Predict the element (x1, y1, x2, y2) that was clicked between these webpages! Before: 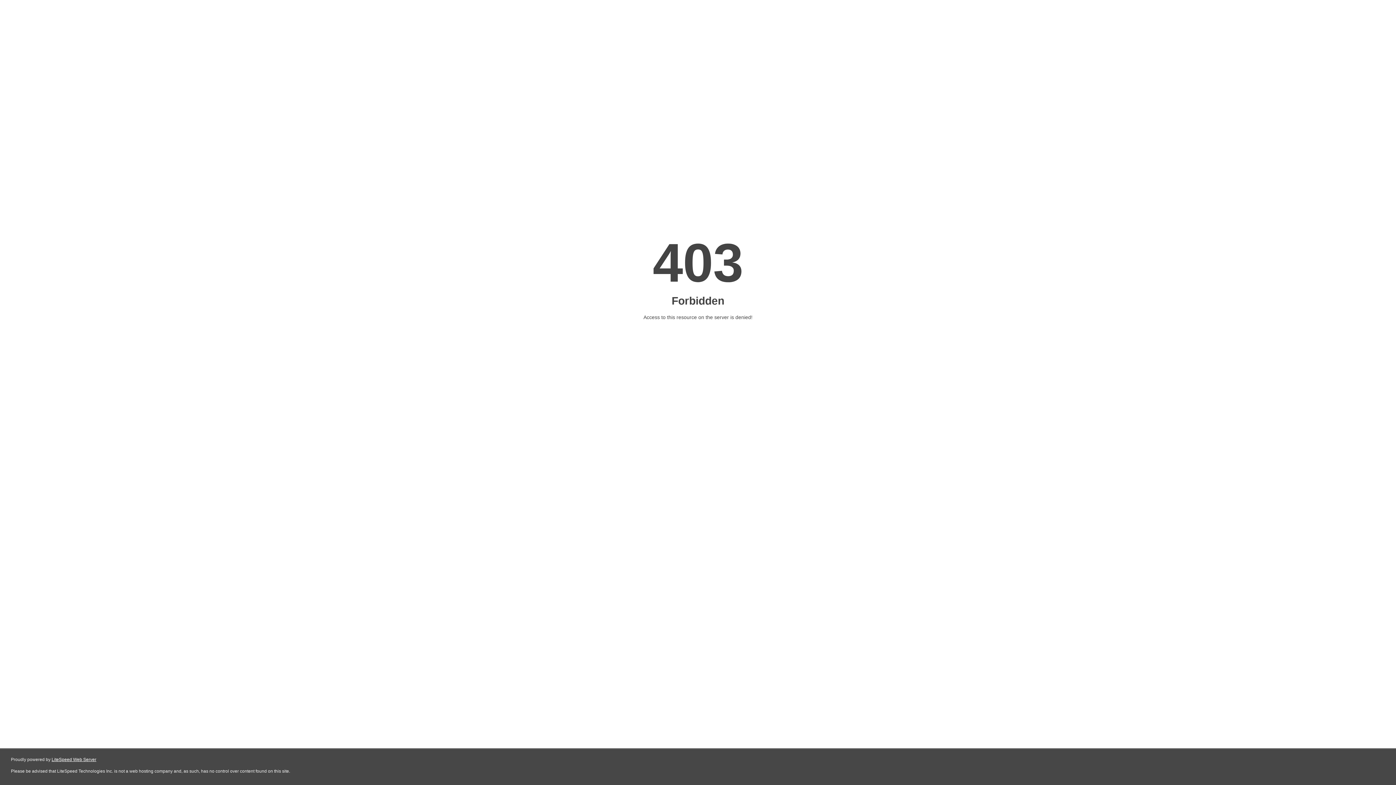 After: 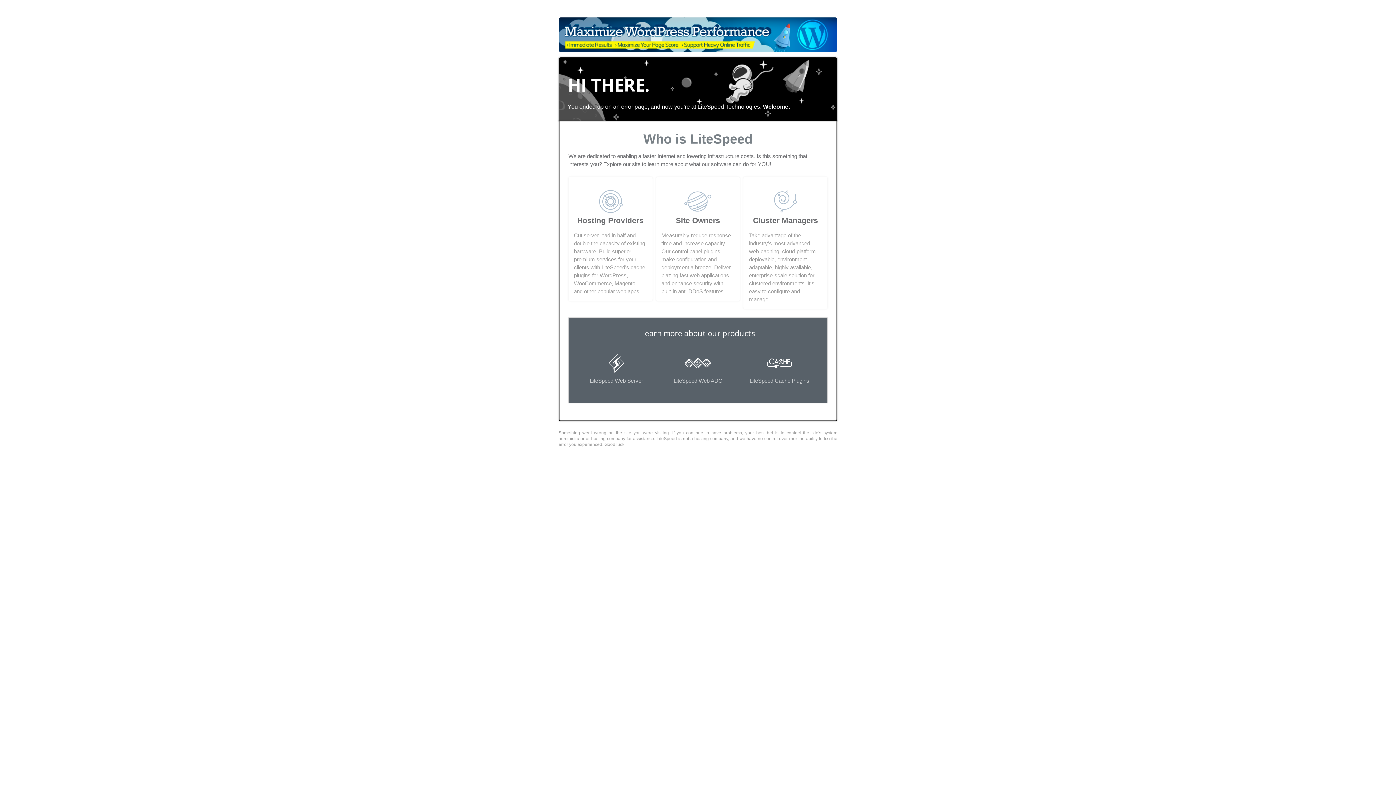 Action: label: LiteSpeed Web Server bbox: (51, 757, 96, 762)